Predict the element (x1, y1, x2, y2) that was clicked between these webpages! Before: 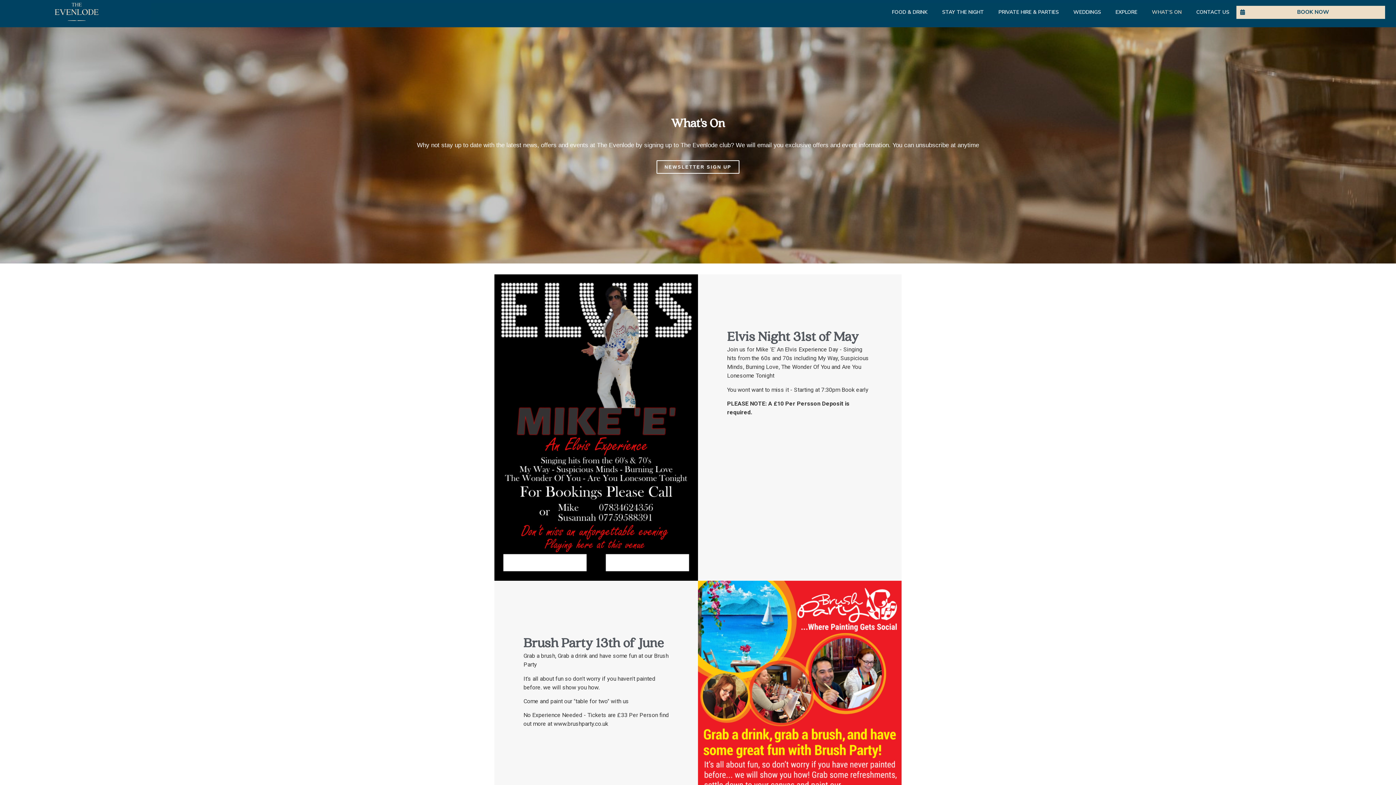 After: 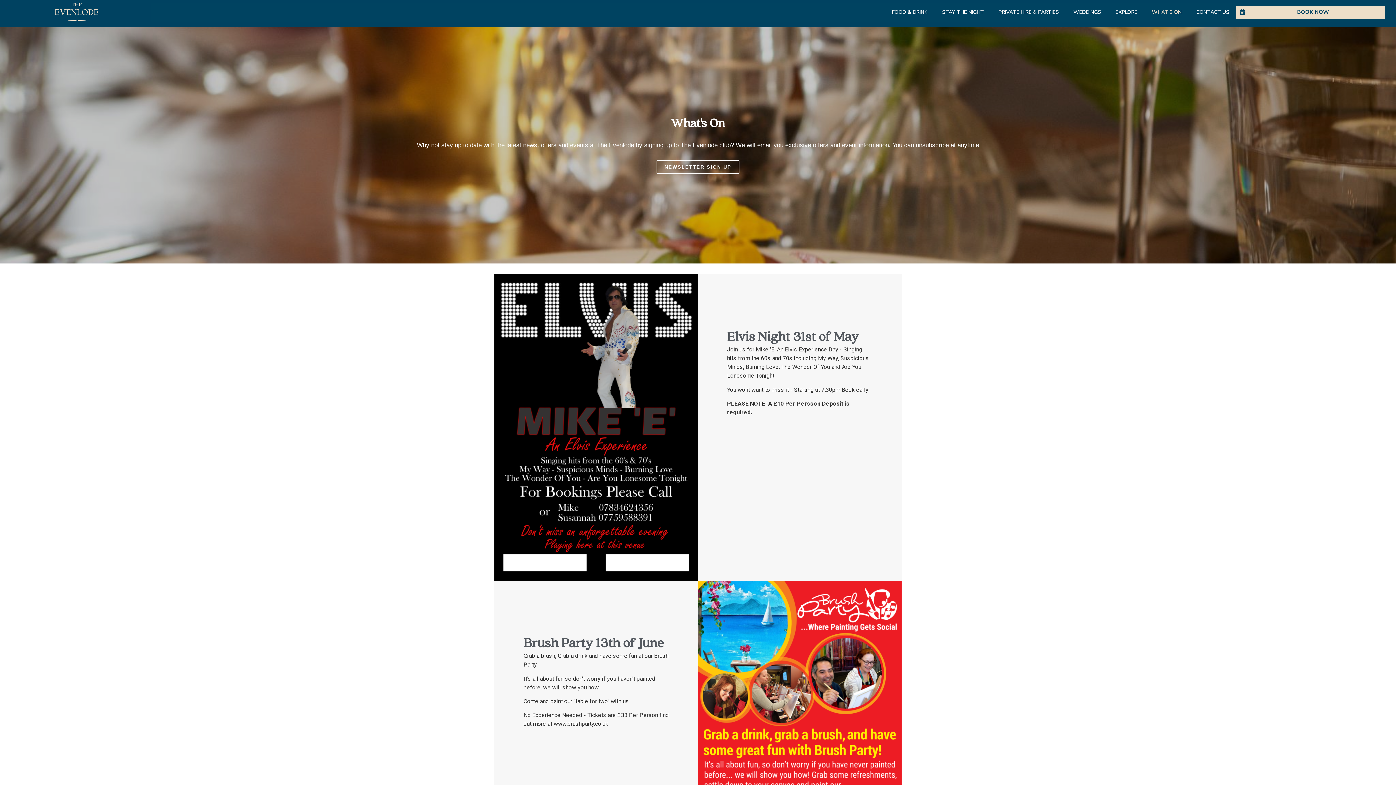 Action: bbox: (1144, 8, 1189, 16) label: WHAT’S ON